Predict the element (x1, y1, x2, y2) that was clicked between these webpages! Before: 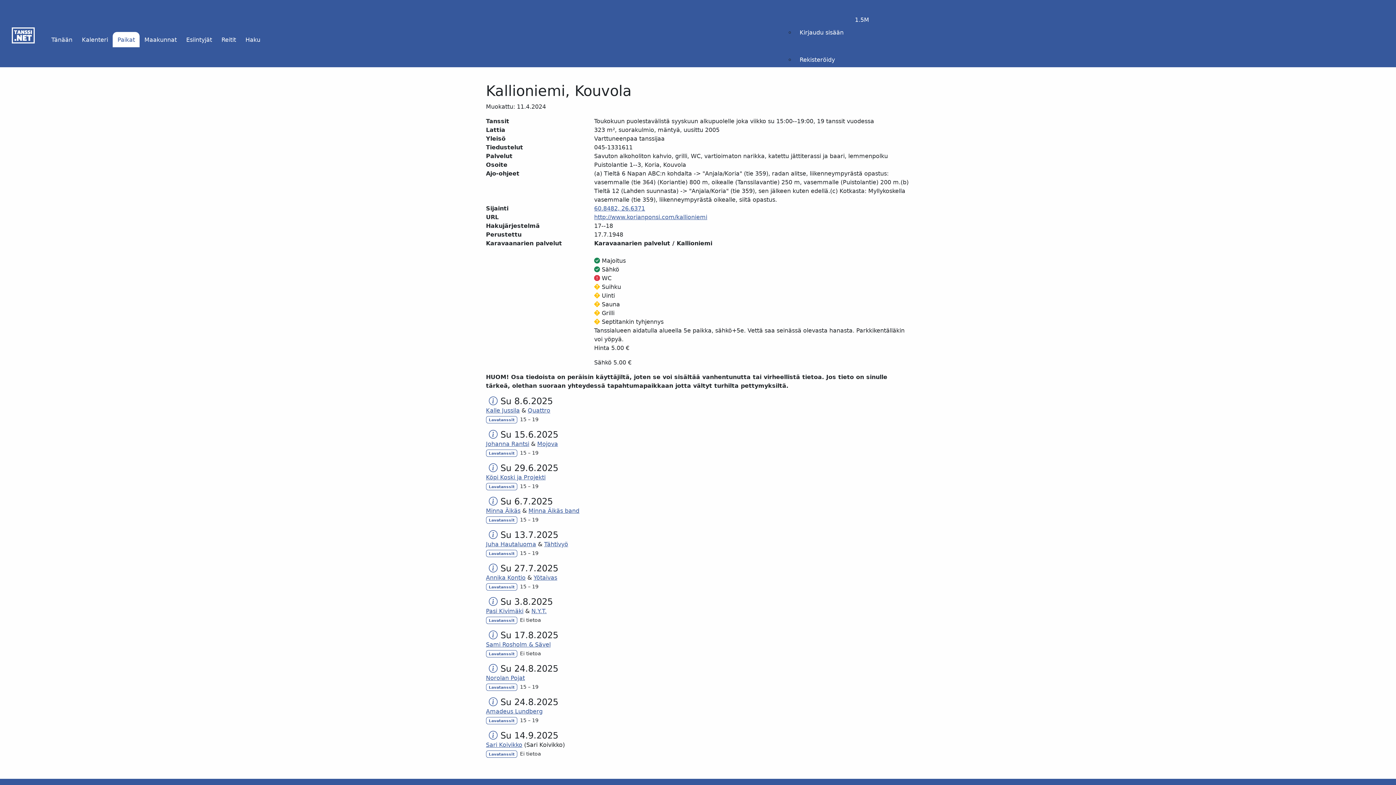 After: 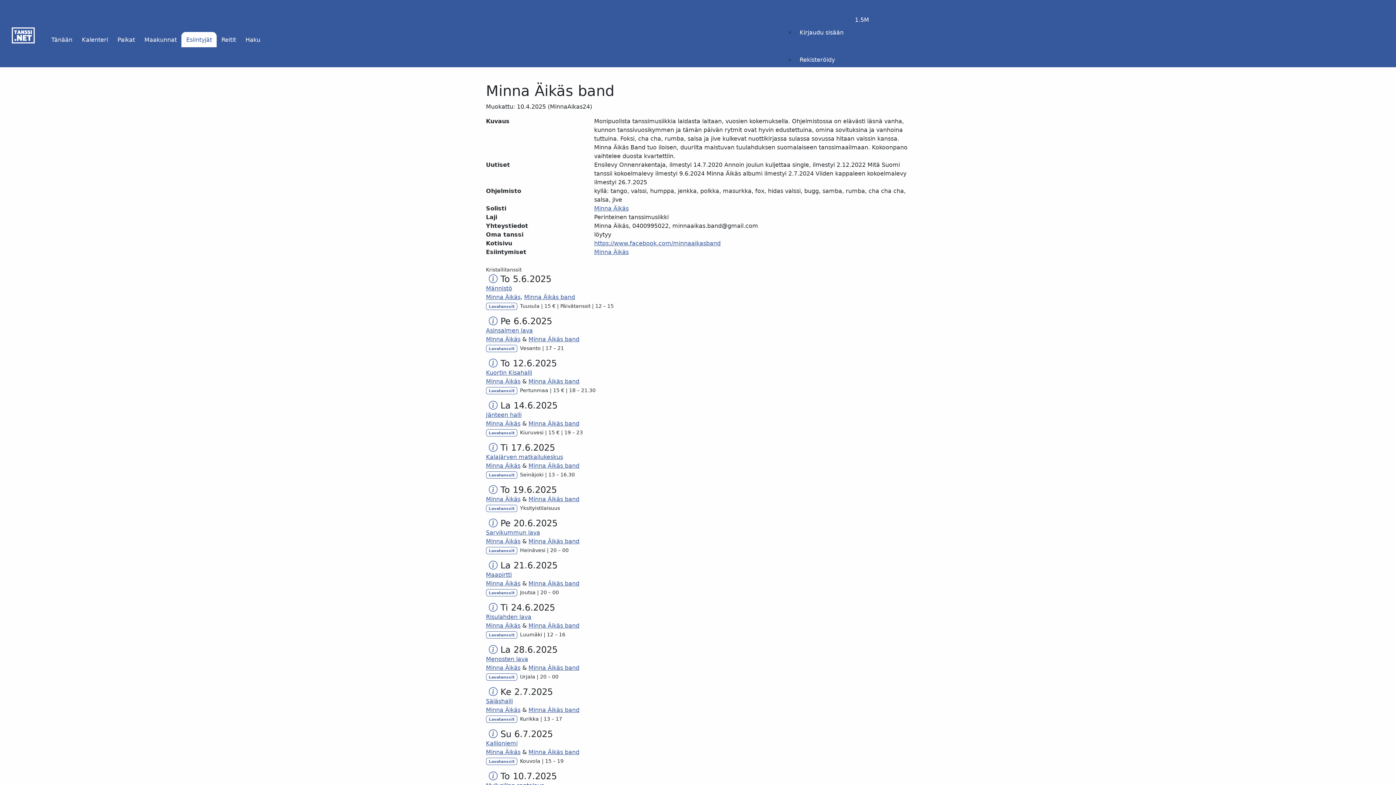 Action: label: Minna Äikäs band bbox: (528, 507, 579, 514)